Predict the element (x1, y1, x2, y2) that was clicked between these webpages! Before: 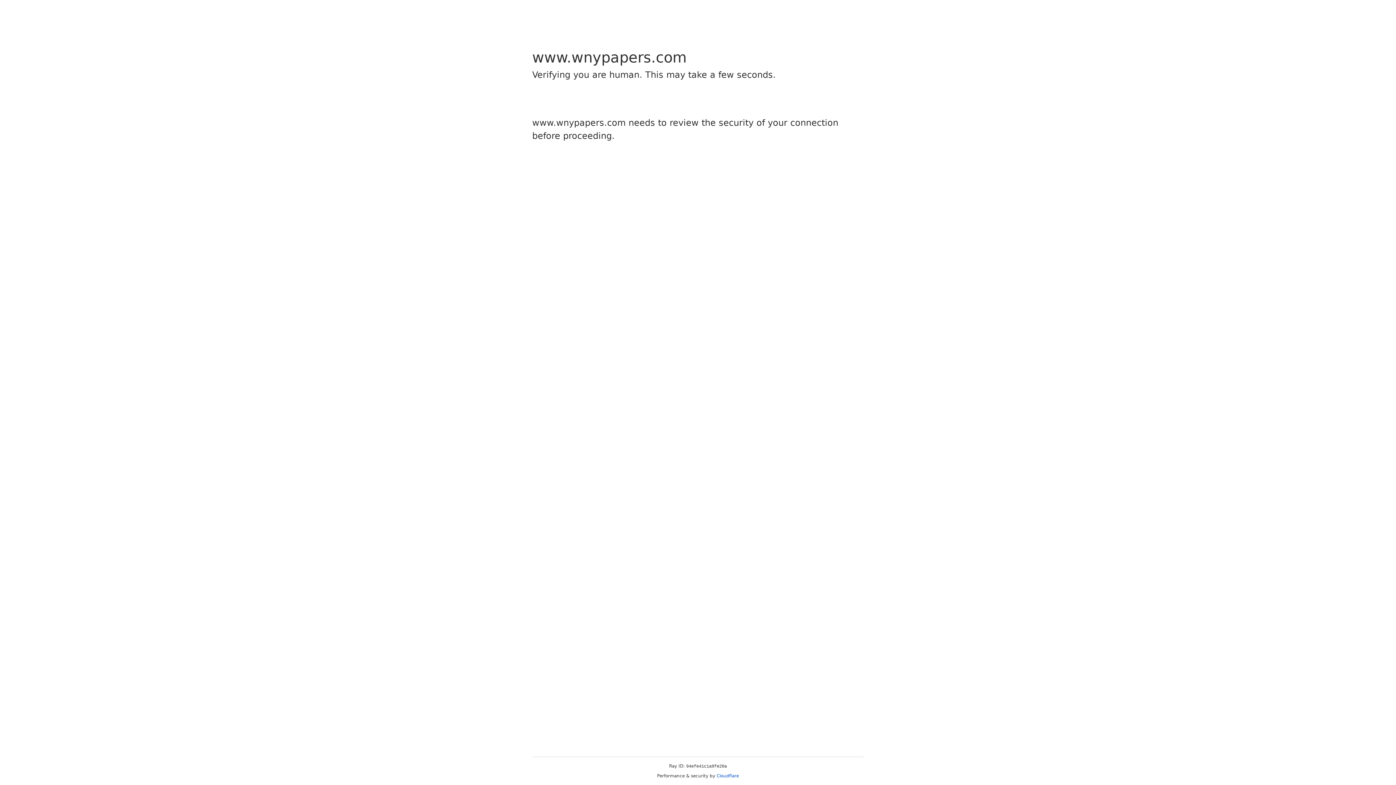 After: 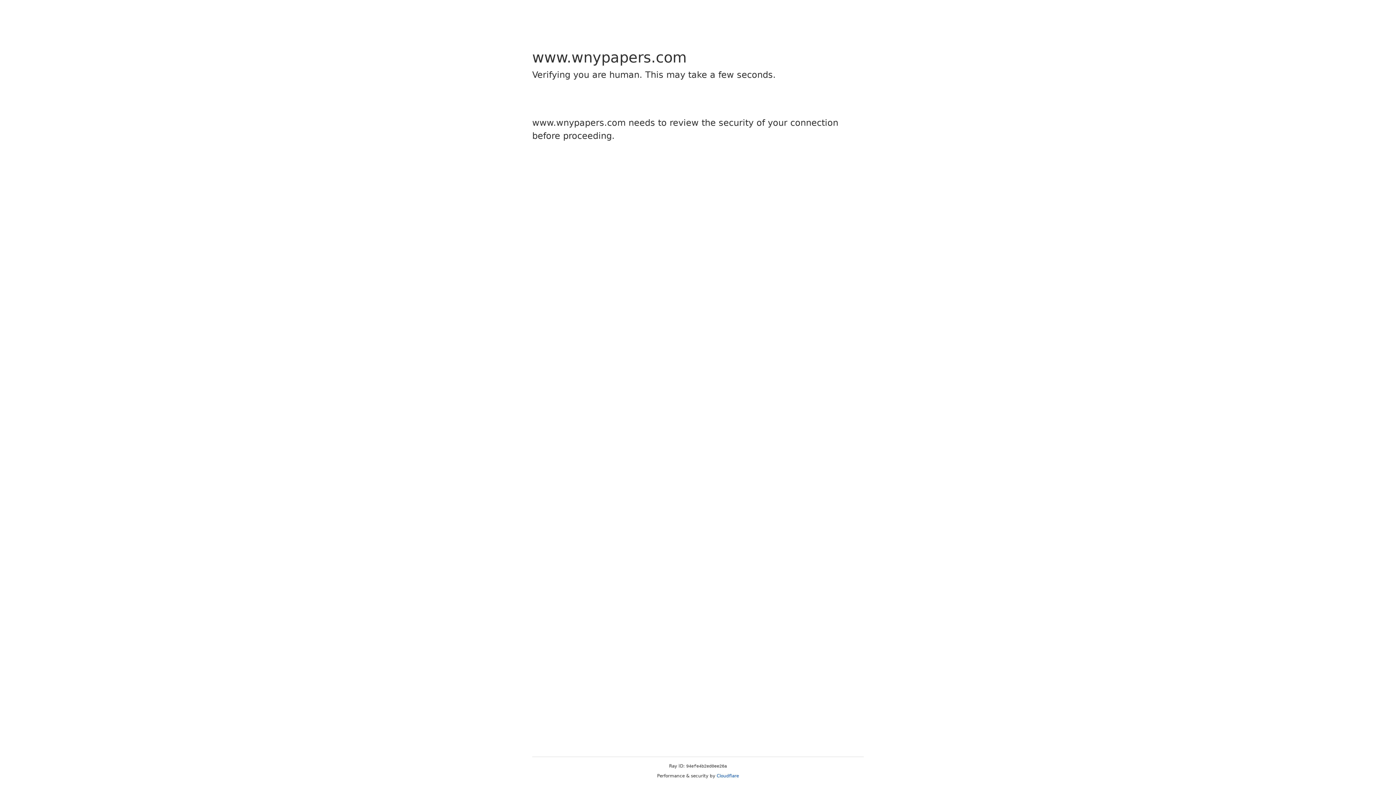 Action: bbox: (716, 773, 739, 778) label: Cloudflare